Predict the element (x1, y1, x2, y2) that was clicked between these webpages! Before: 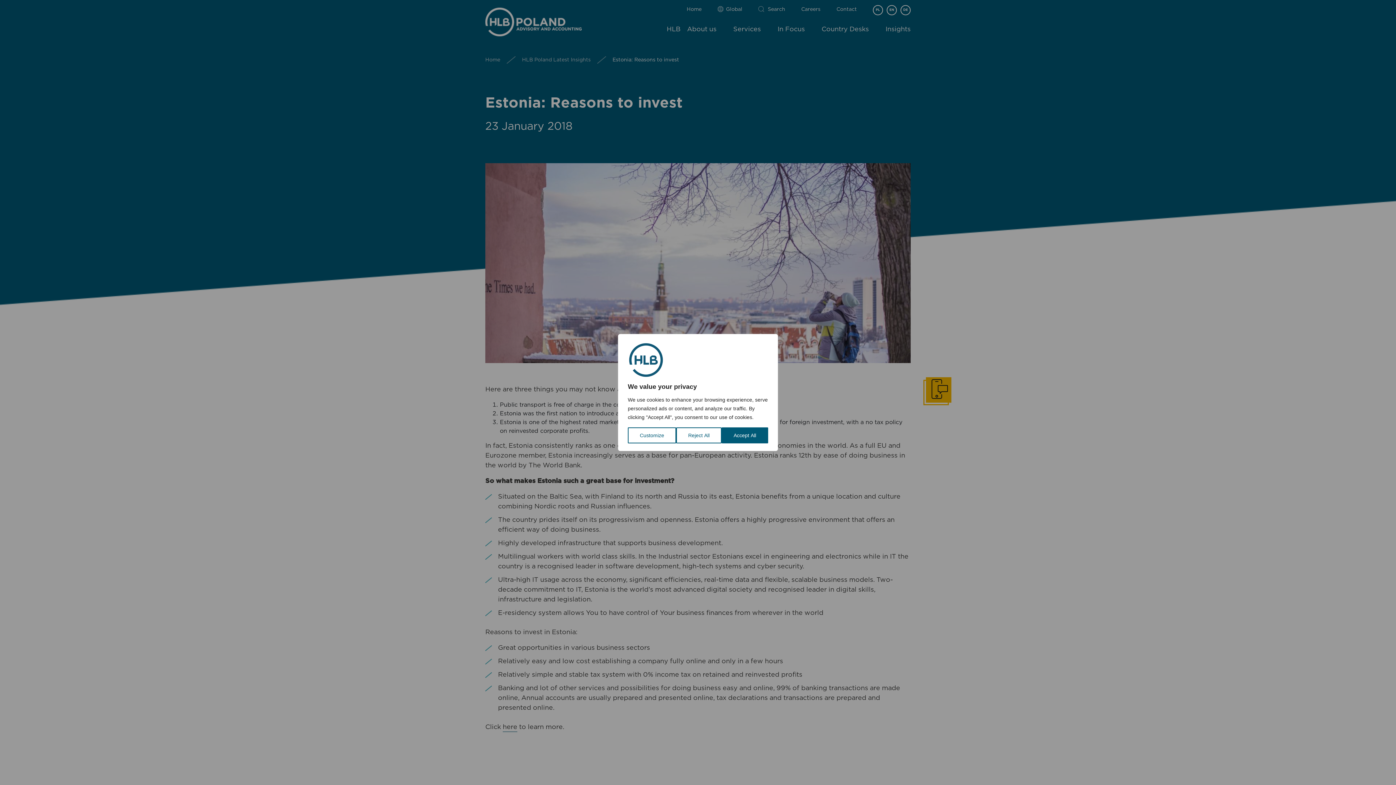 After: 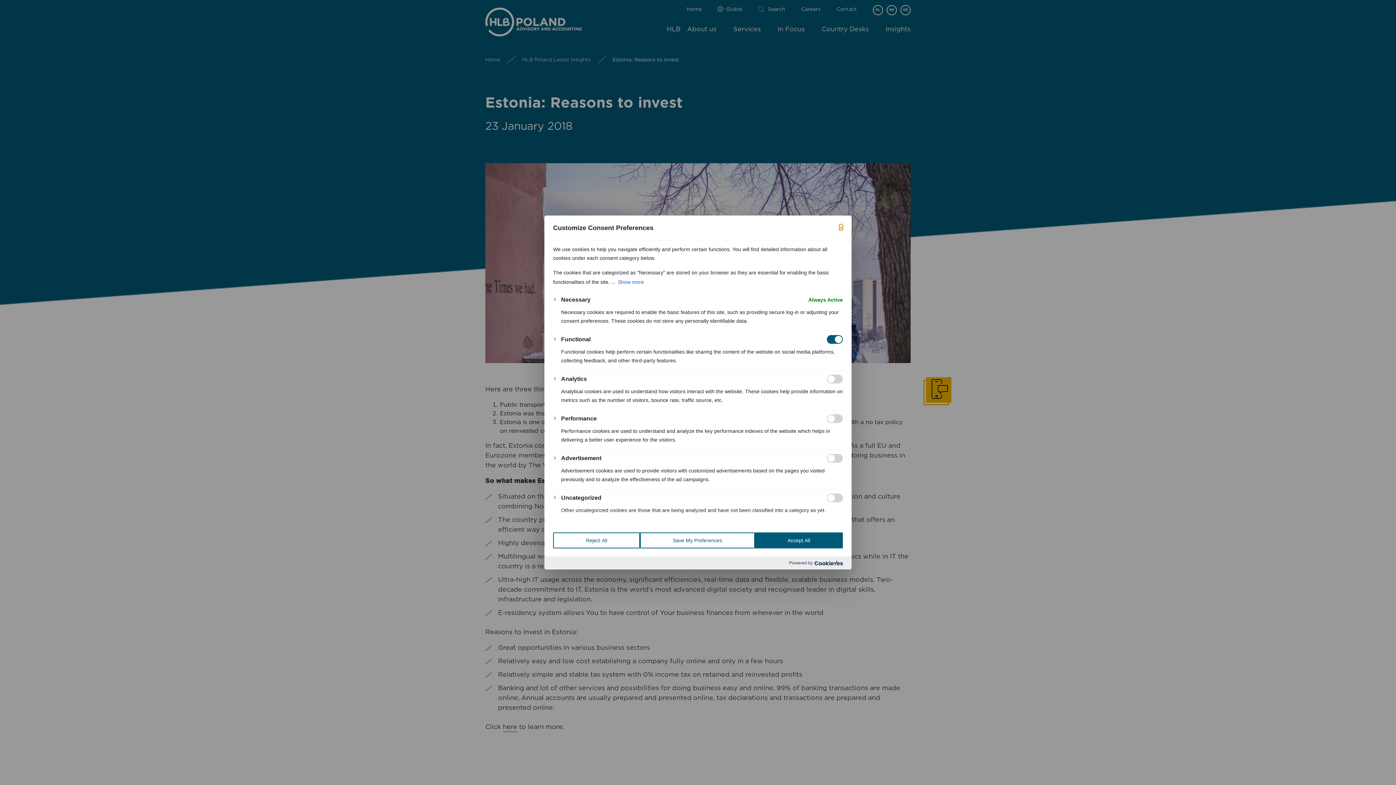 Action: label: Customize bbox: (628, 427, 676, 443)